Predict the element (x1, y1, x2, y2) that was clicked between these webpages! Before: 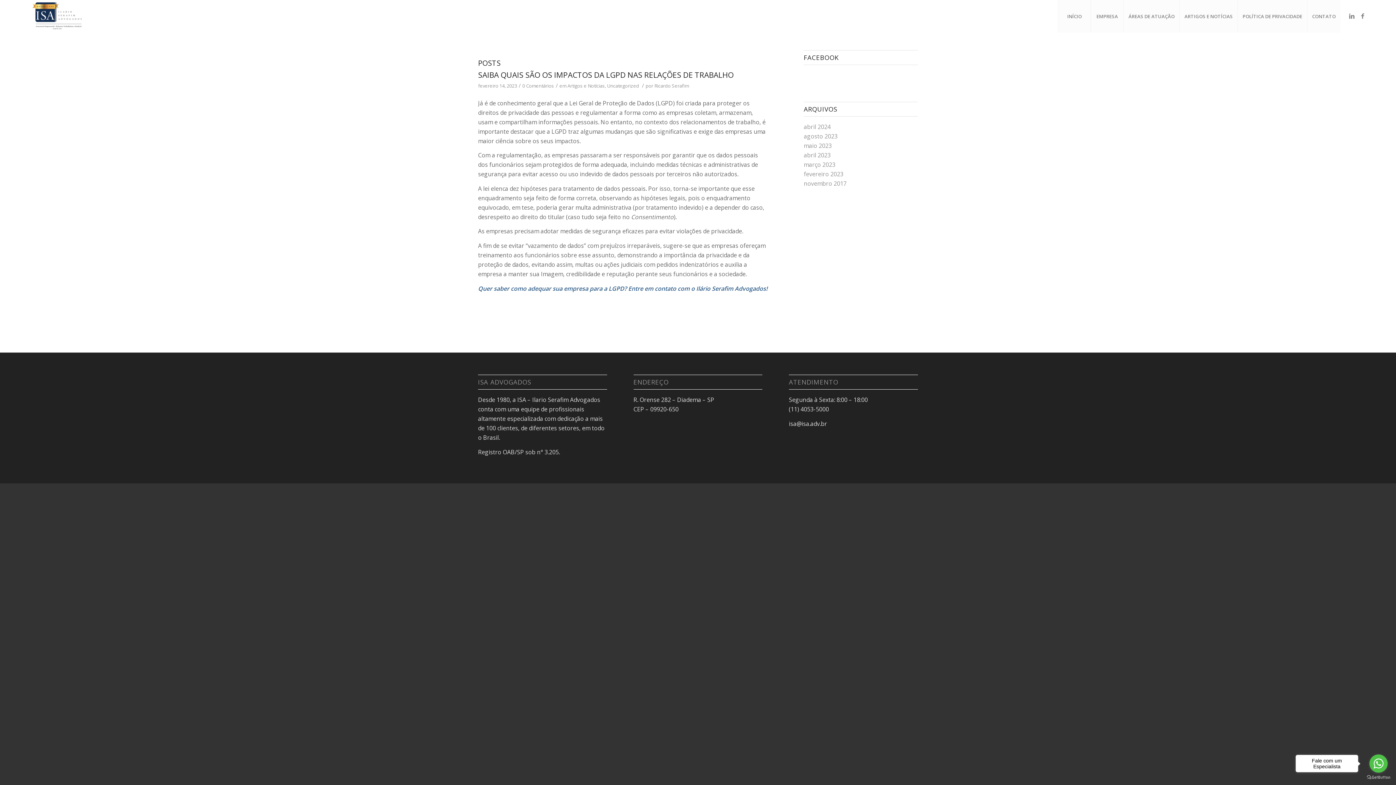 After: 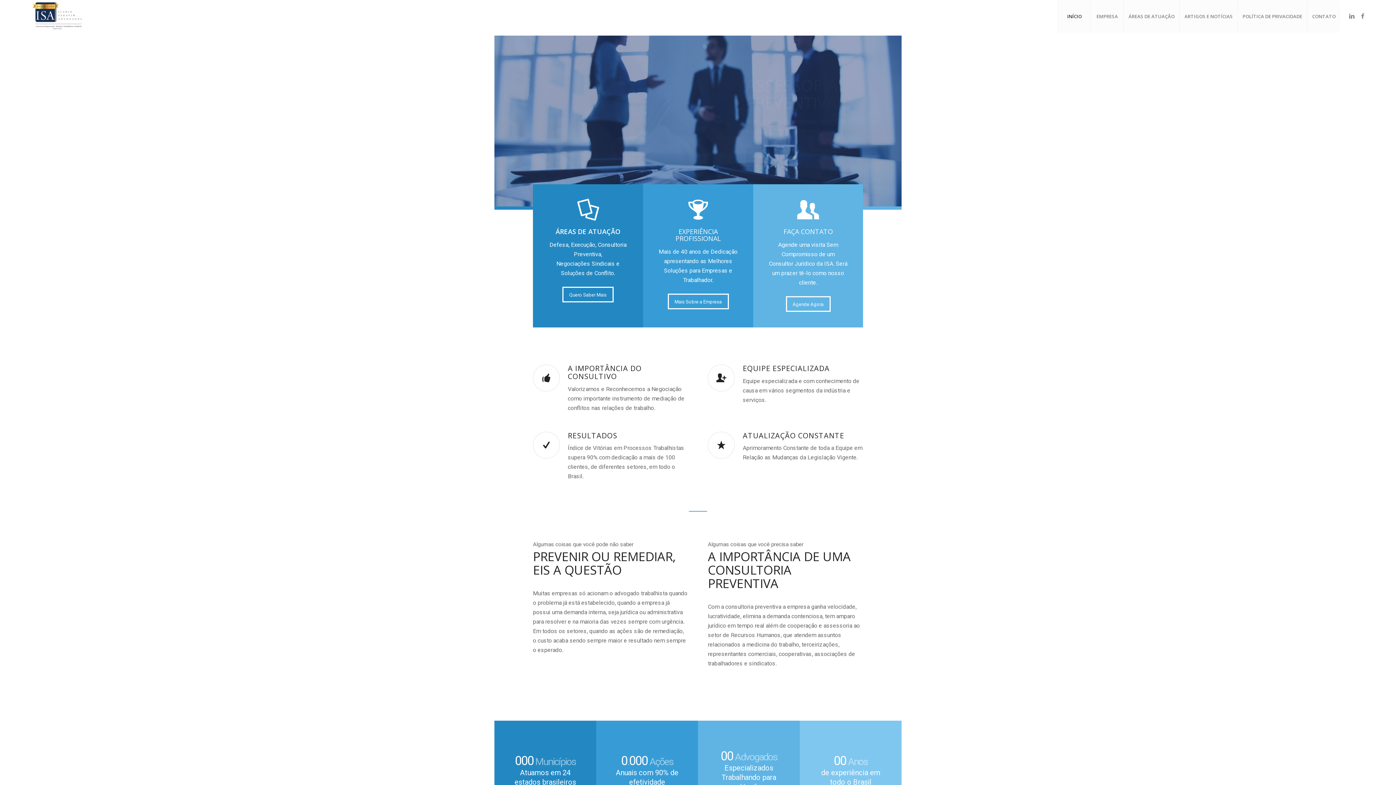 Action: bbox: (1058, 0, 1090, 32) label: INÍCIO